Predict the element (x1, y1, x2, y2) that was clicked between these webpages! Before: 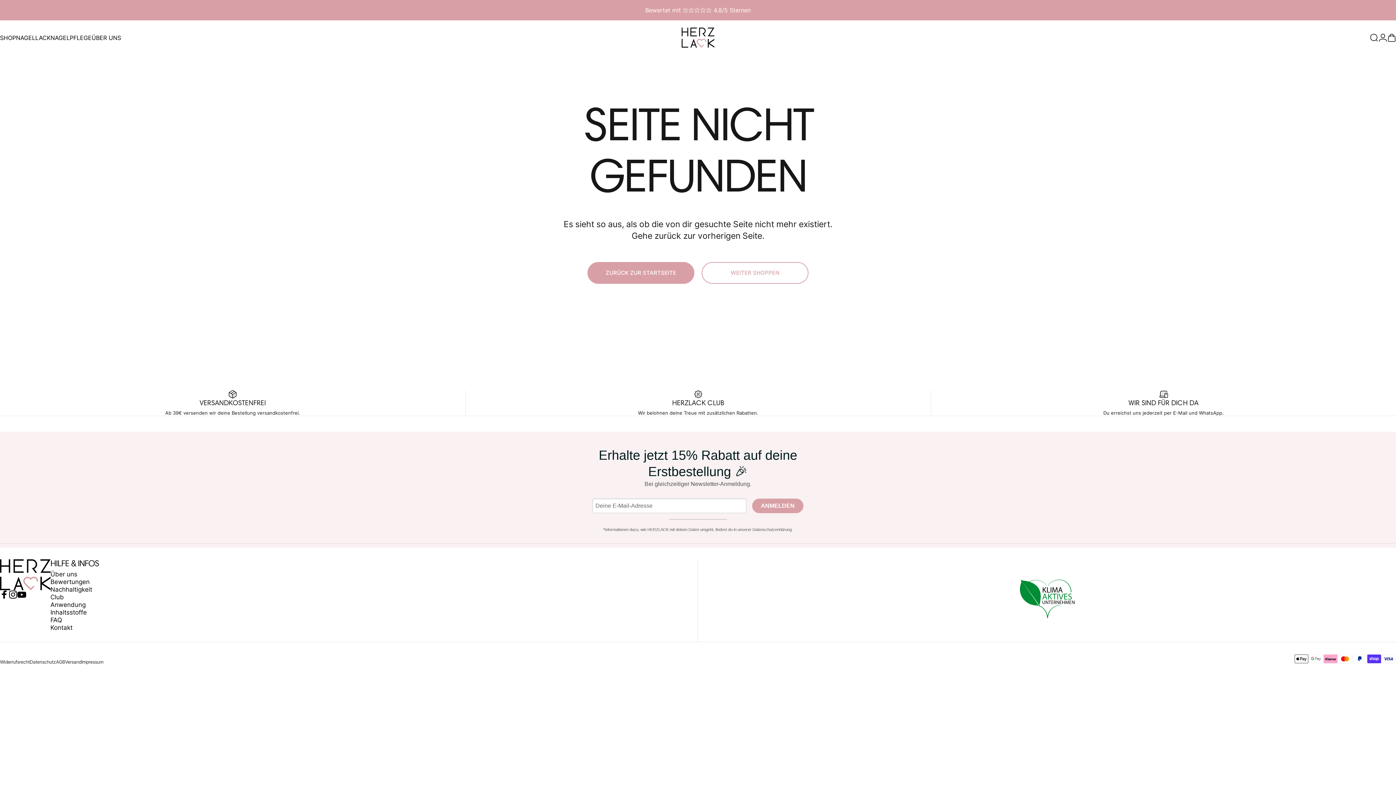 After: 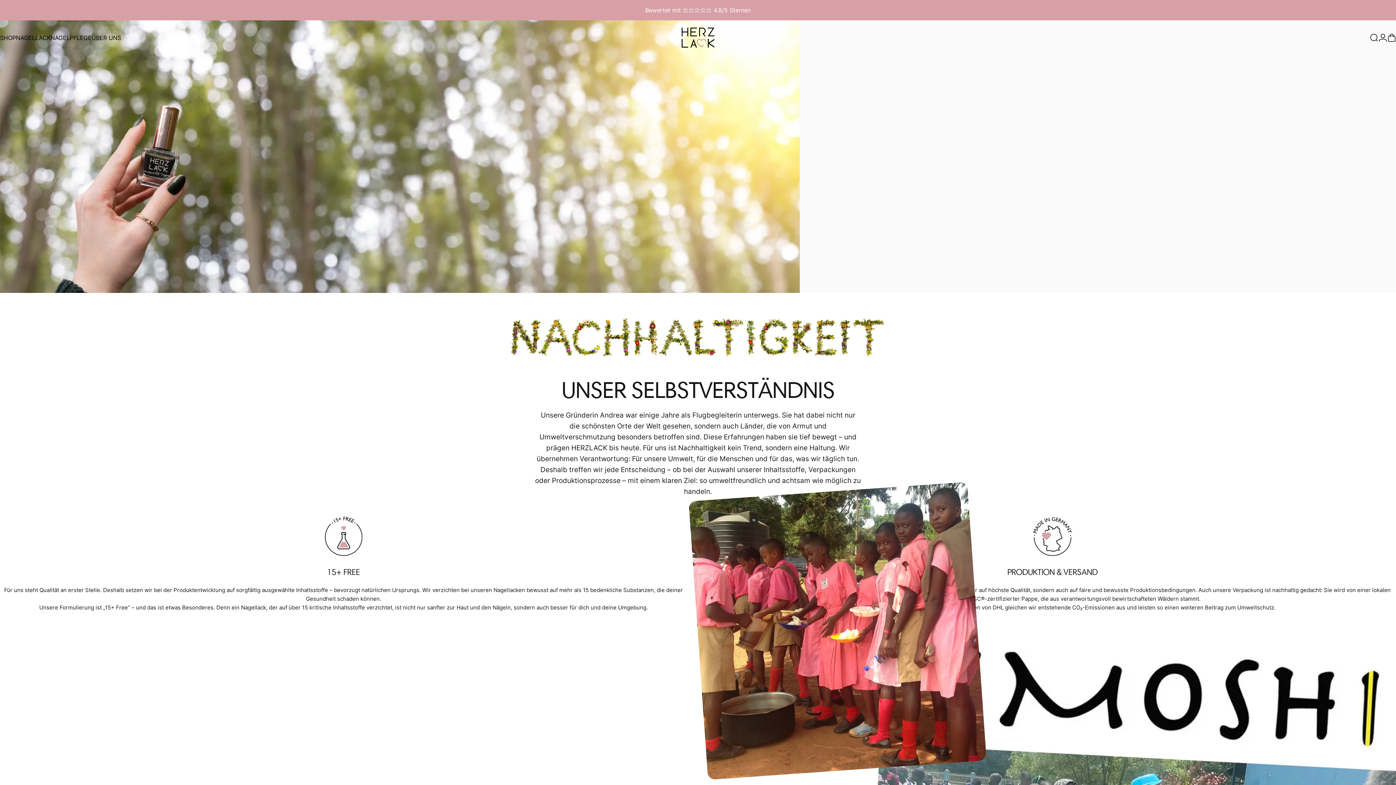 Action: label: Nachhaltigkeit bbox: (50, 586, 92, 593)